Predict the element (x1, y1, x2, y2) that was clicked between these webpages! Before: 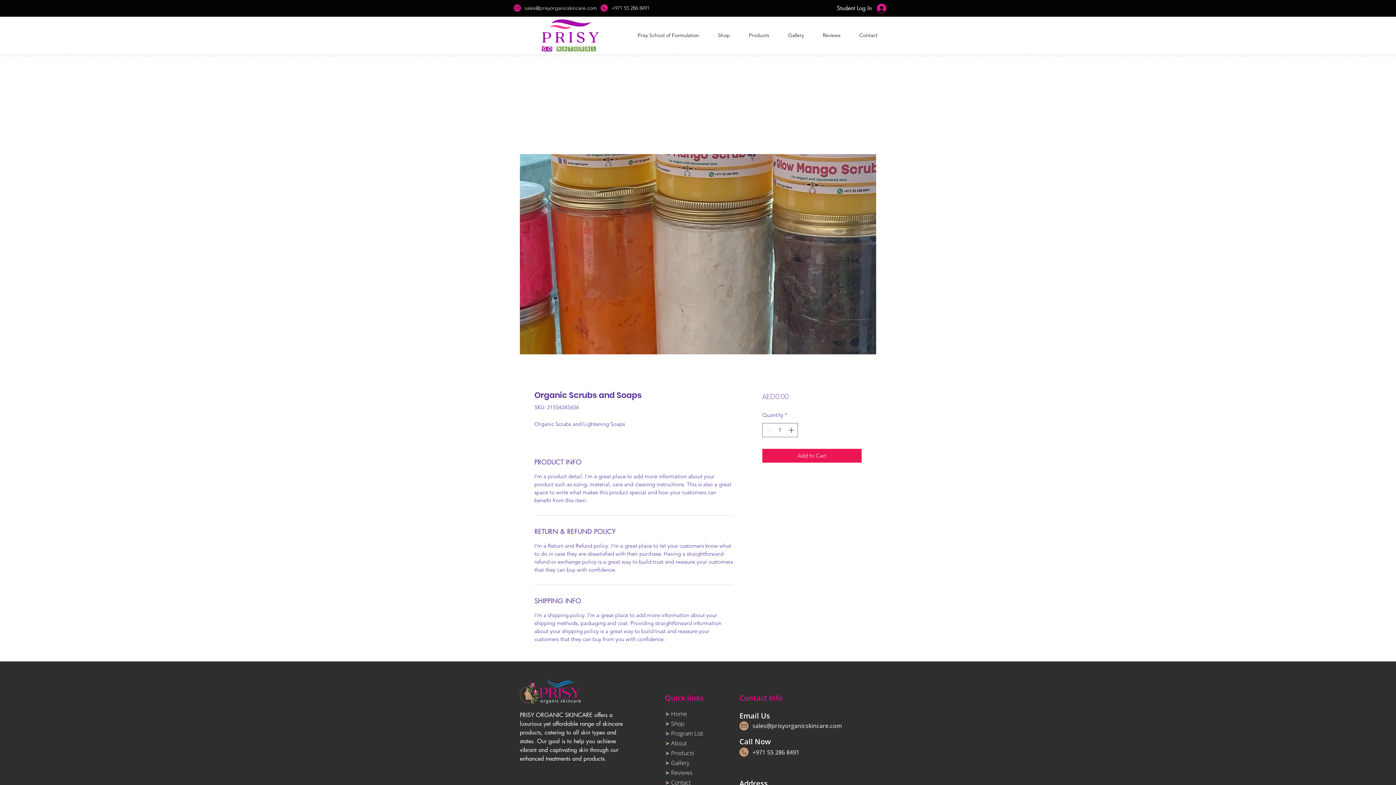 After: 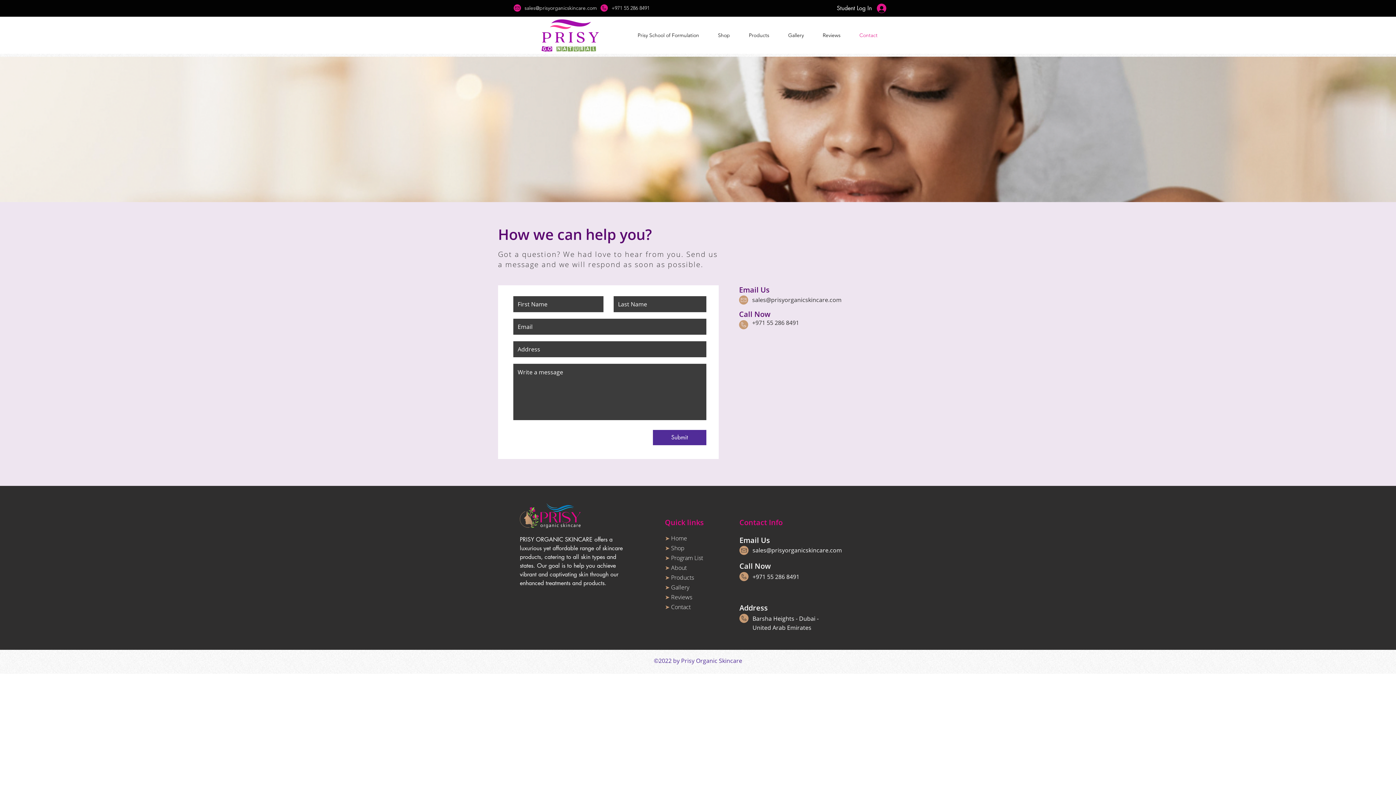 Action: bbox: (665, 778, 692, 787) label: ➤ Contact 